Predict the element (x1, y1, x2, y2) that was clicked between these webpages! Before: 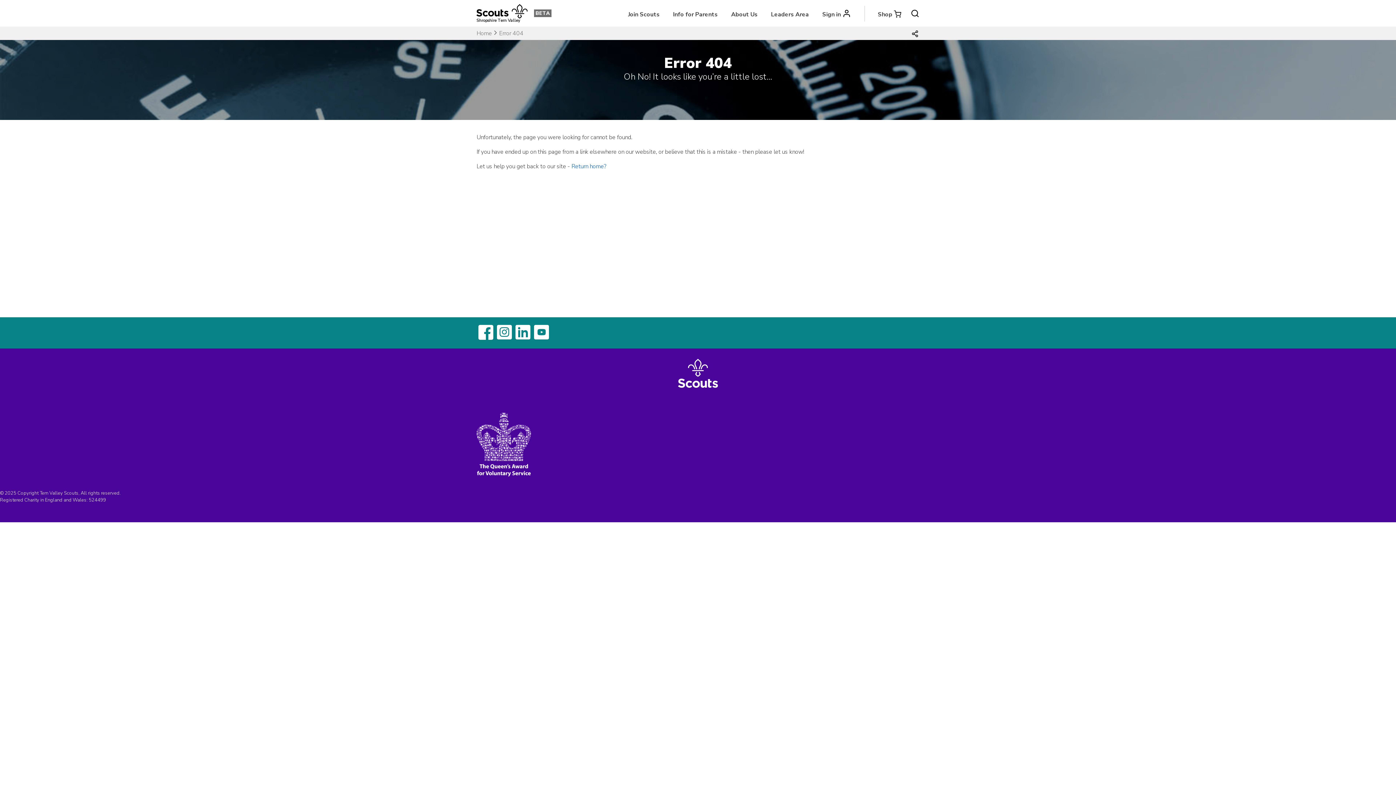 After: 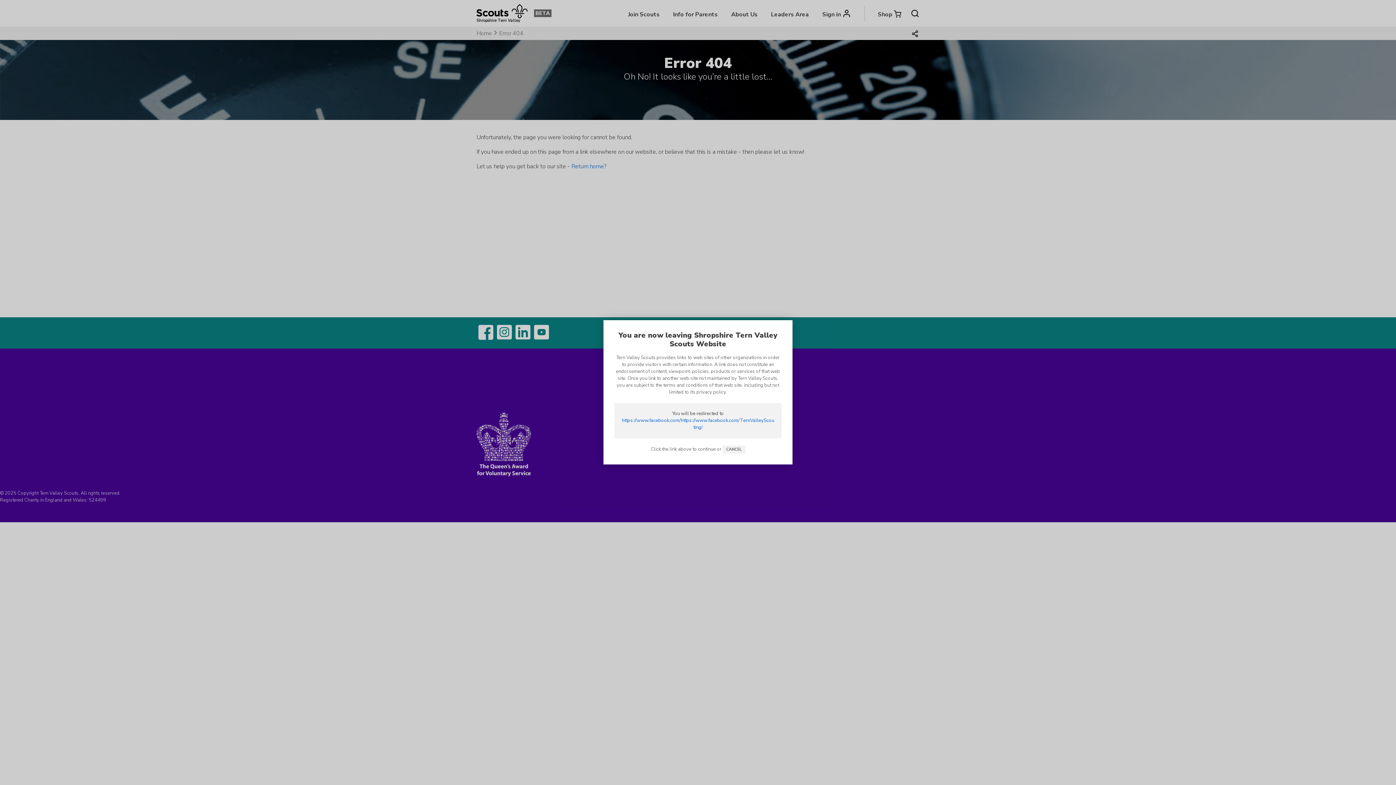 Action: bbox: (478, 334, 493, 342)